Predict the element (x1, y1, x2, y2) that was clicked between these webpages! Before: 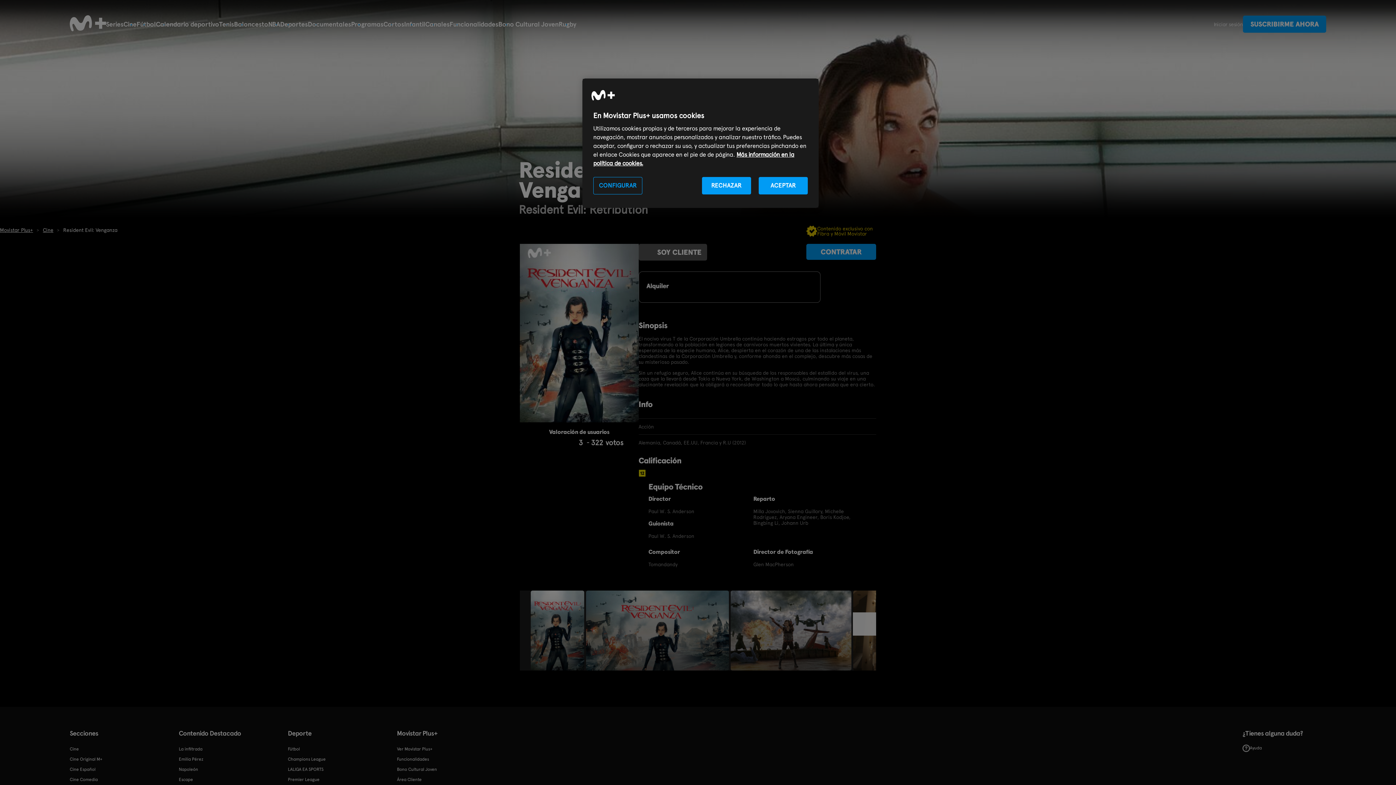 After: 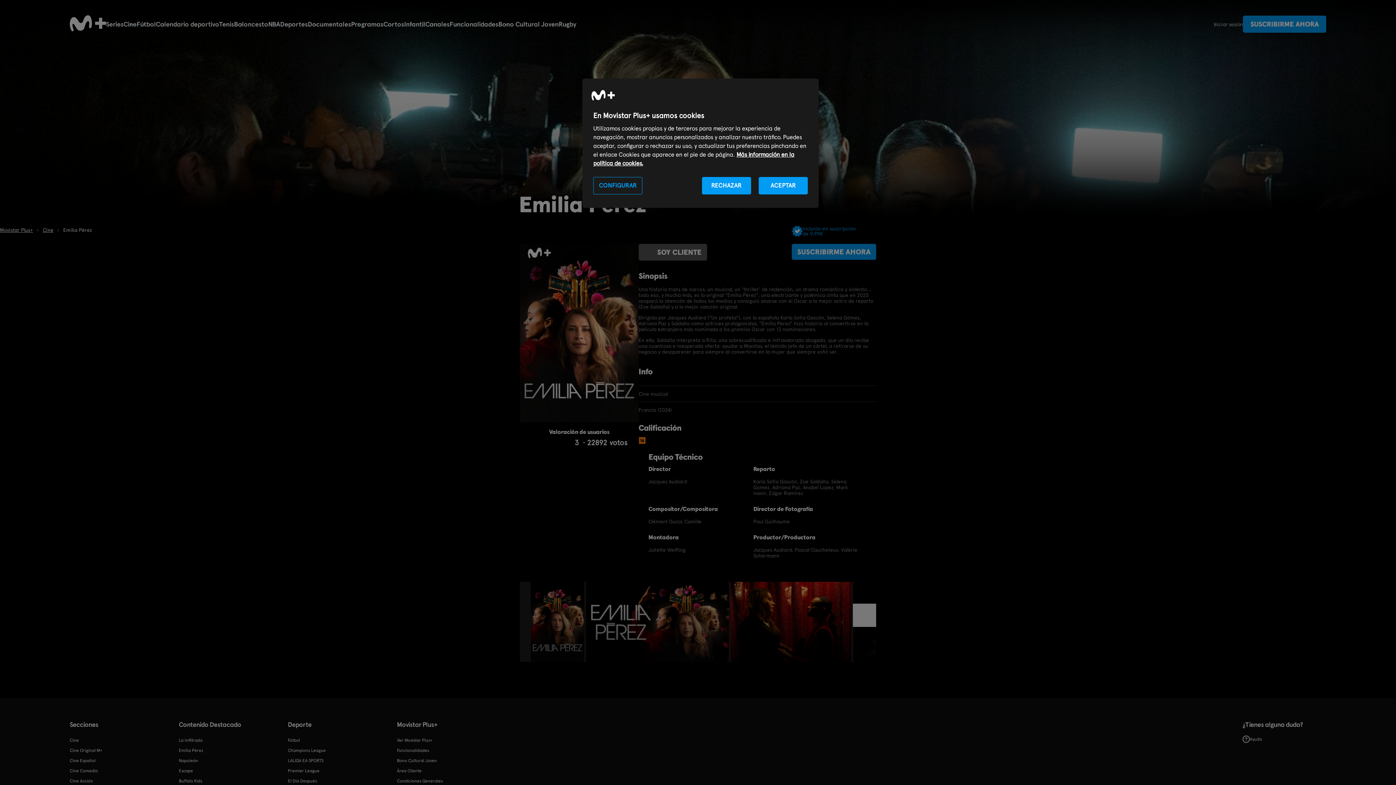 Action: label: Emilia Pérez bbox: (178, 755, 203, 764)